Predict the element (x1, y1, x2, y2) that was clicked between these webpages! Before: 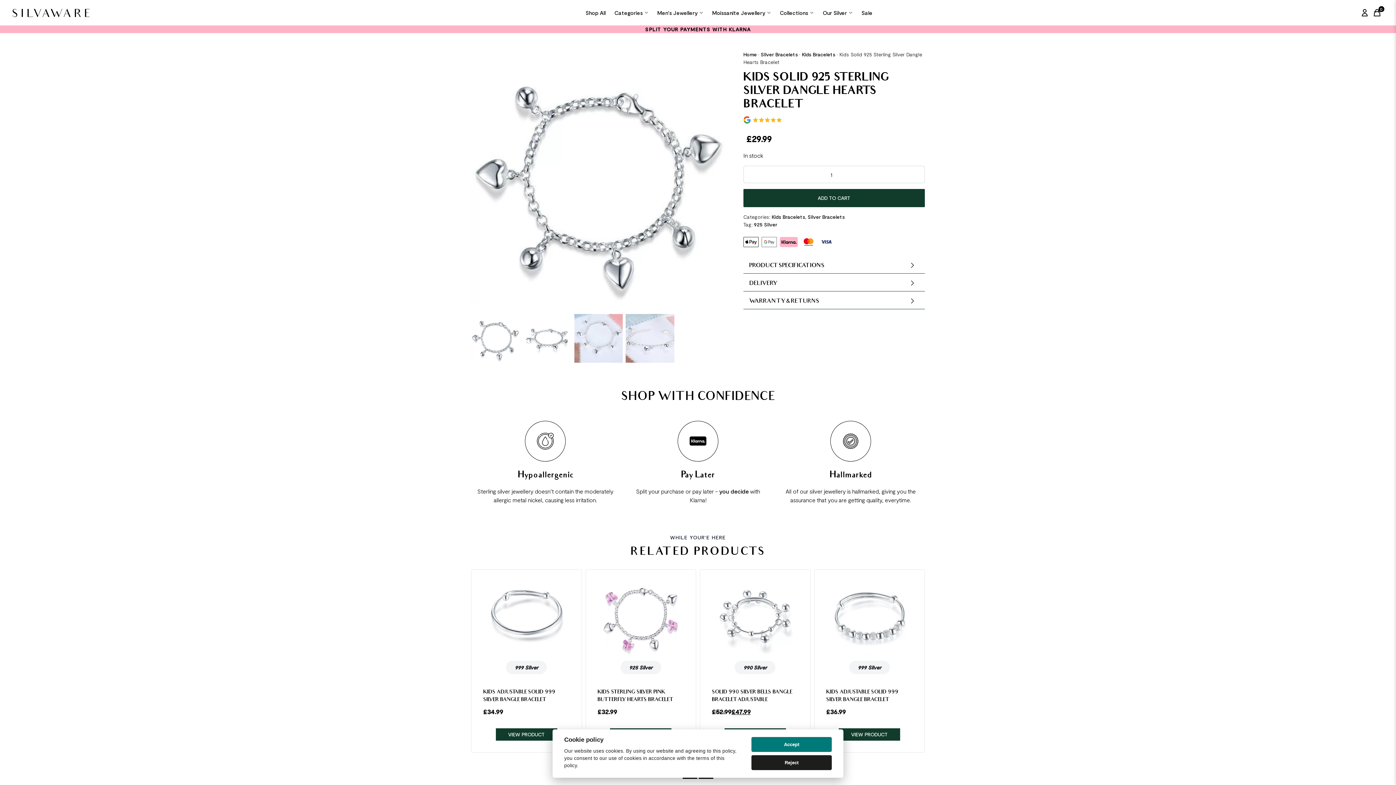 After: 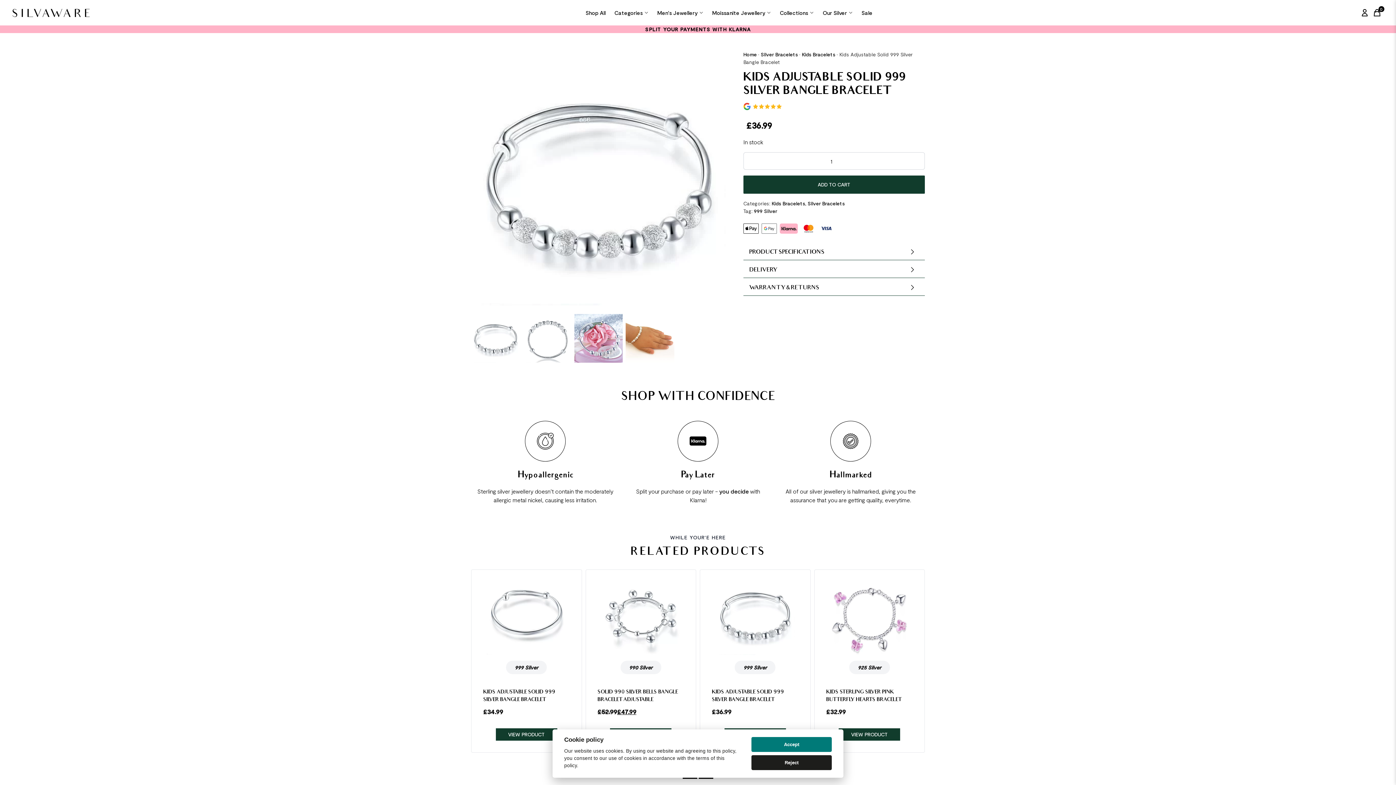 Action: label: Product Link bbox: (839, 728, 900, 740)